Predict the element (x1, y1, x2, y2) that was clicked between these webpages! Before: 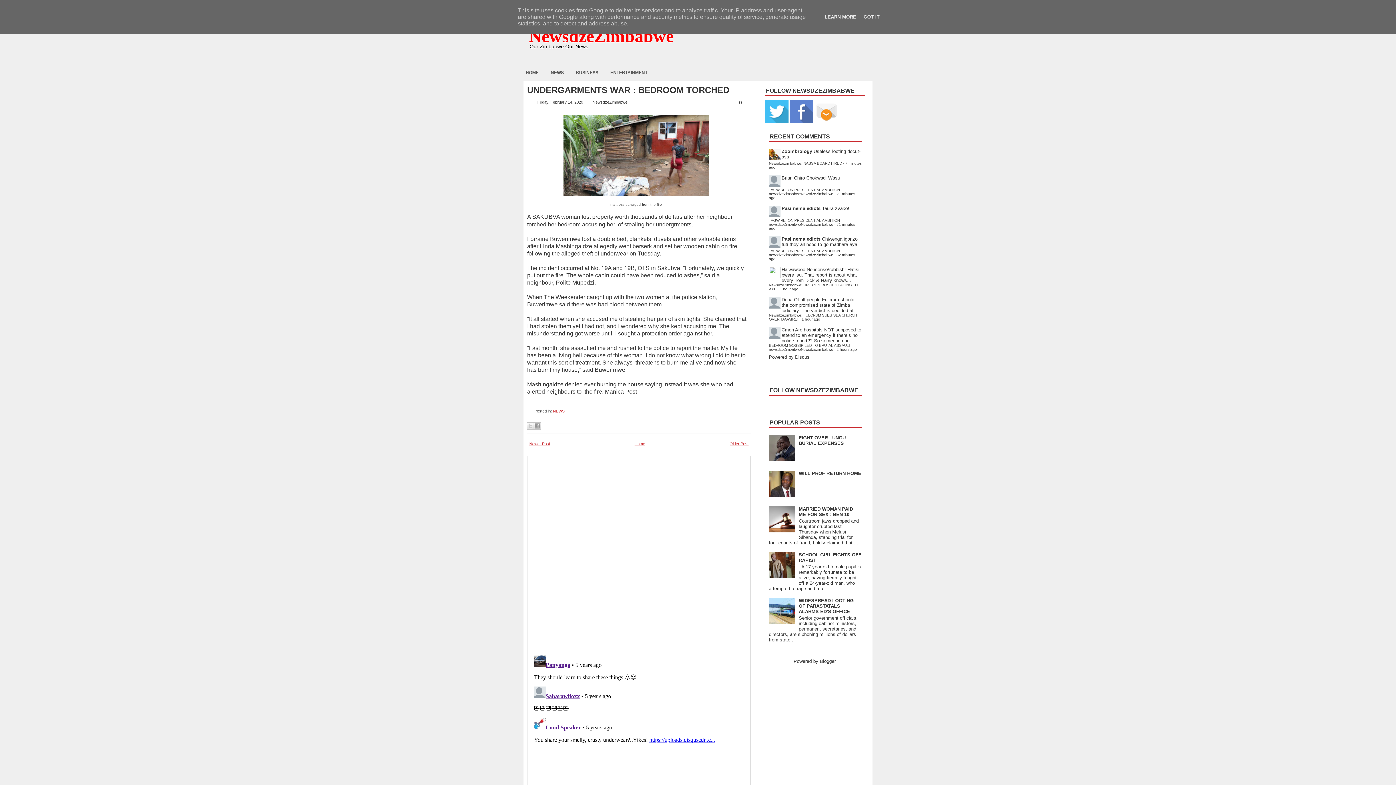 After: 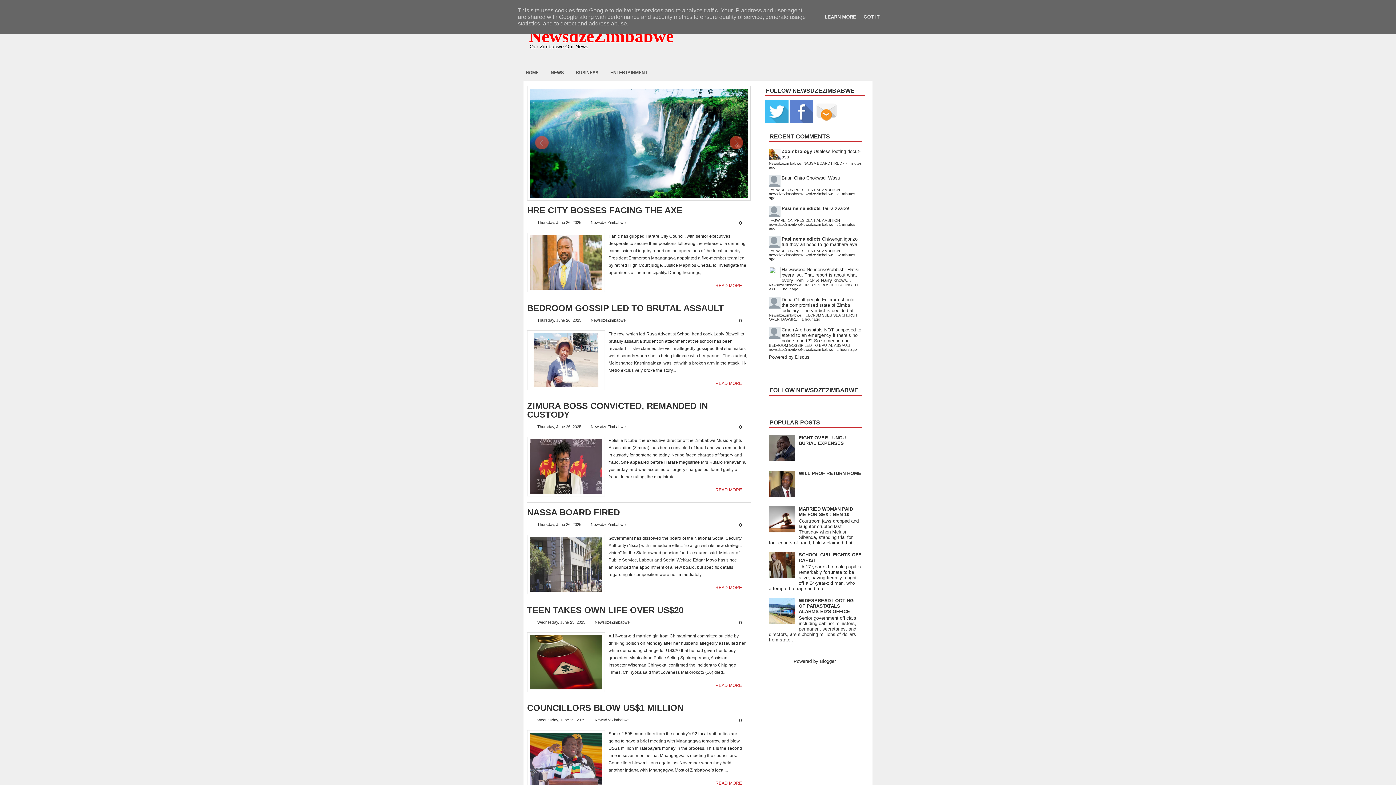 Action: bbox: (529, 26, 673, 45) label: NewsdzeZimbabwe